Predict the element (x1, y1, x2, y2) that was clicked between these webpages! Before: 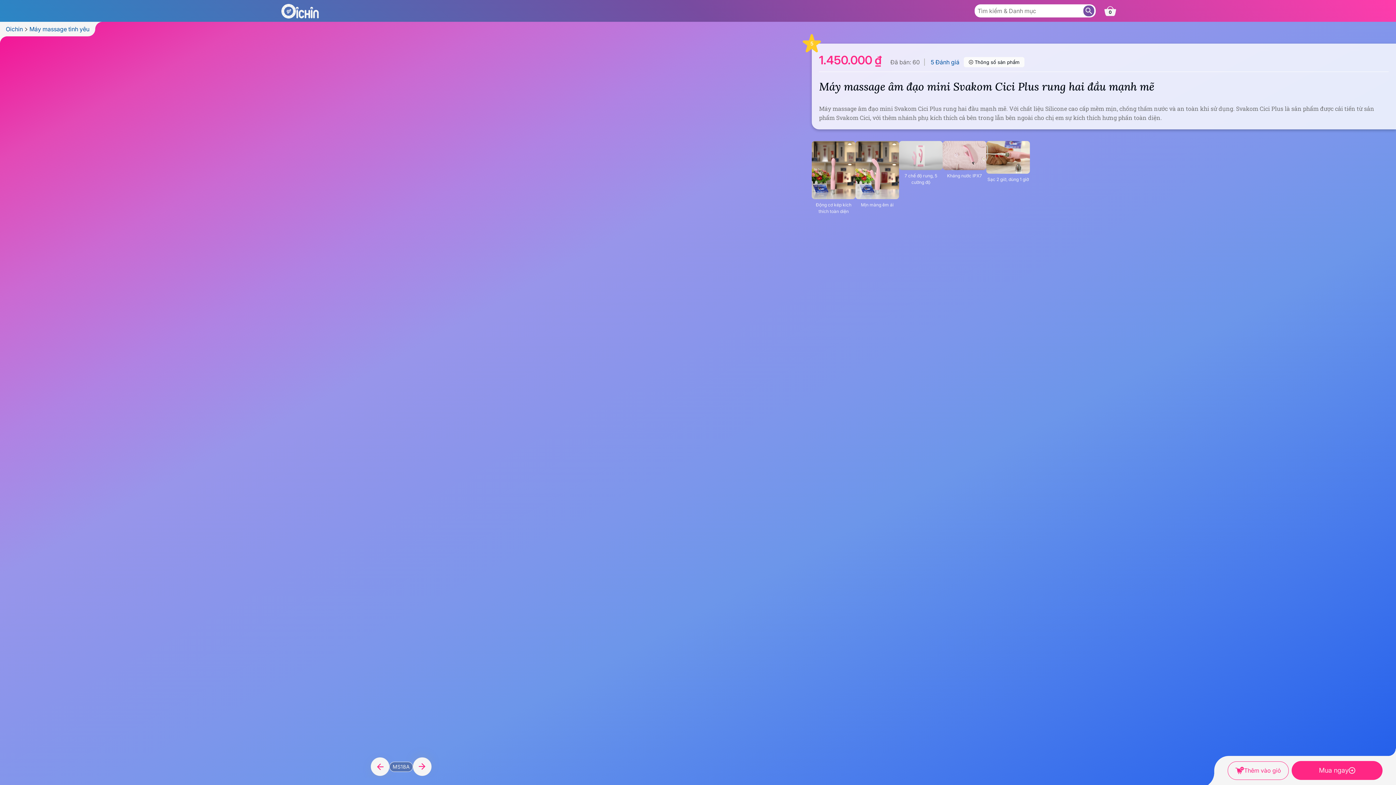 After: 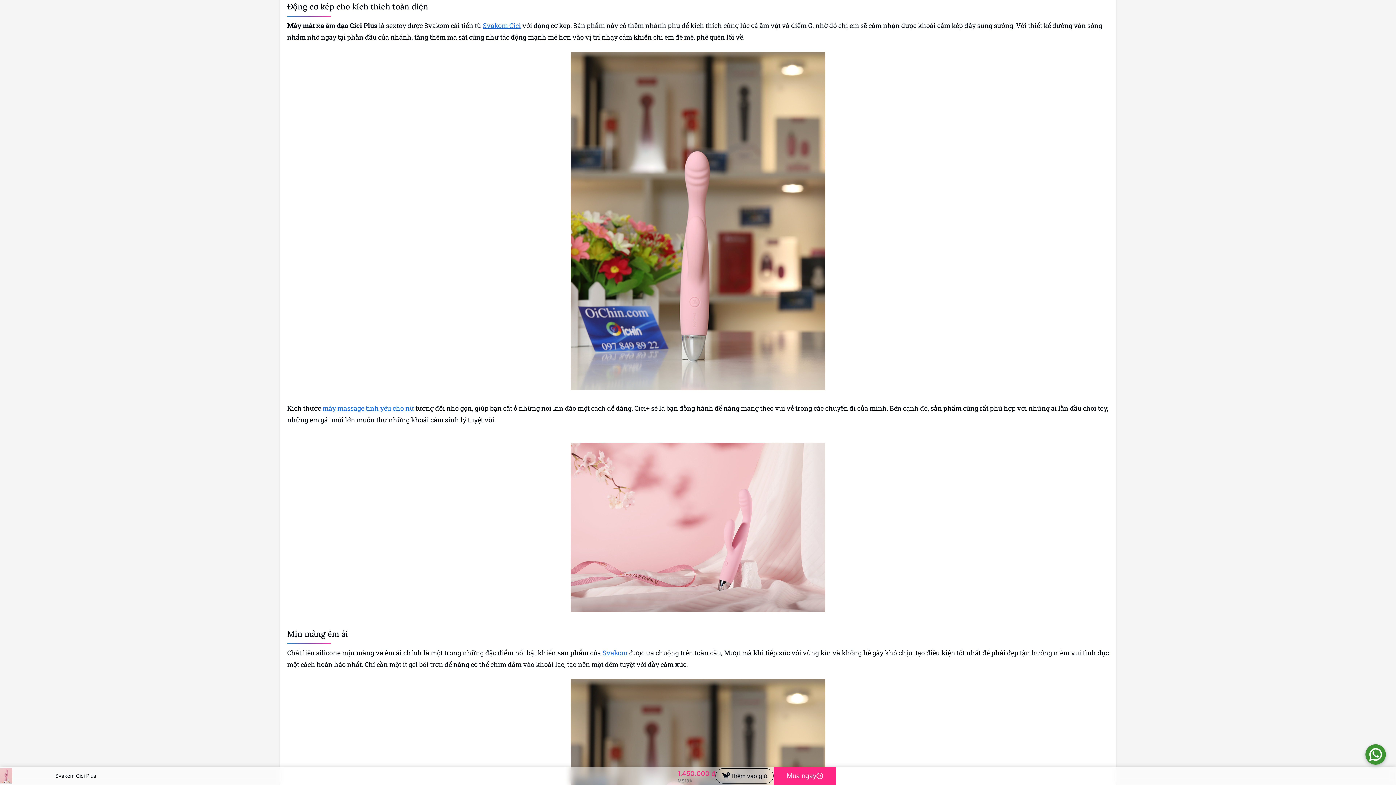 Action: bbox: (812, 141, 855, 214) label: Động cơ kép kích thích toàn diện